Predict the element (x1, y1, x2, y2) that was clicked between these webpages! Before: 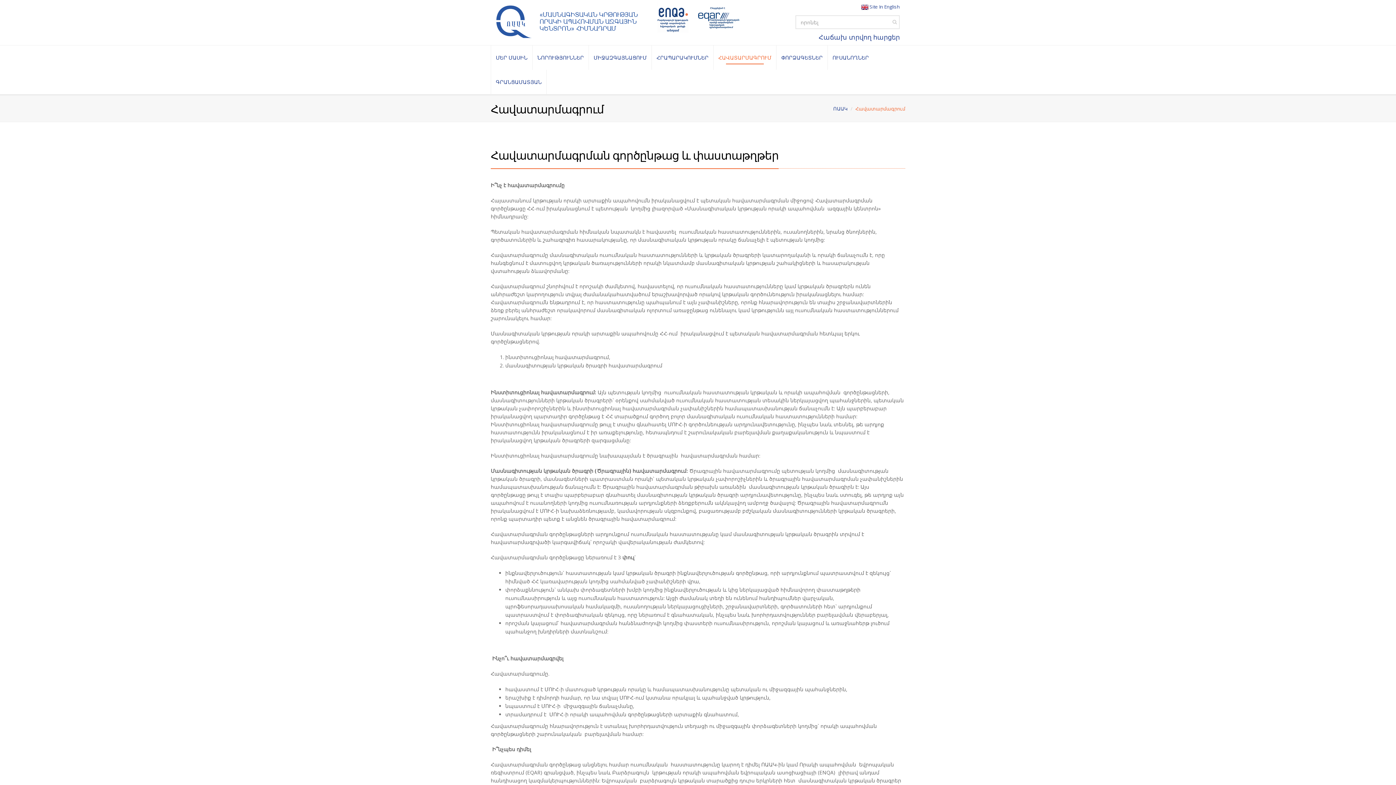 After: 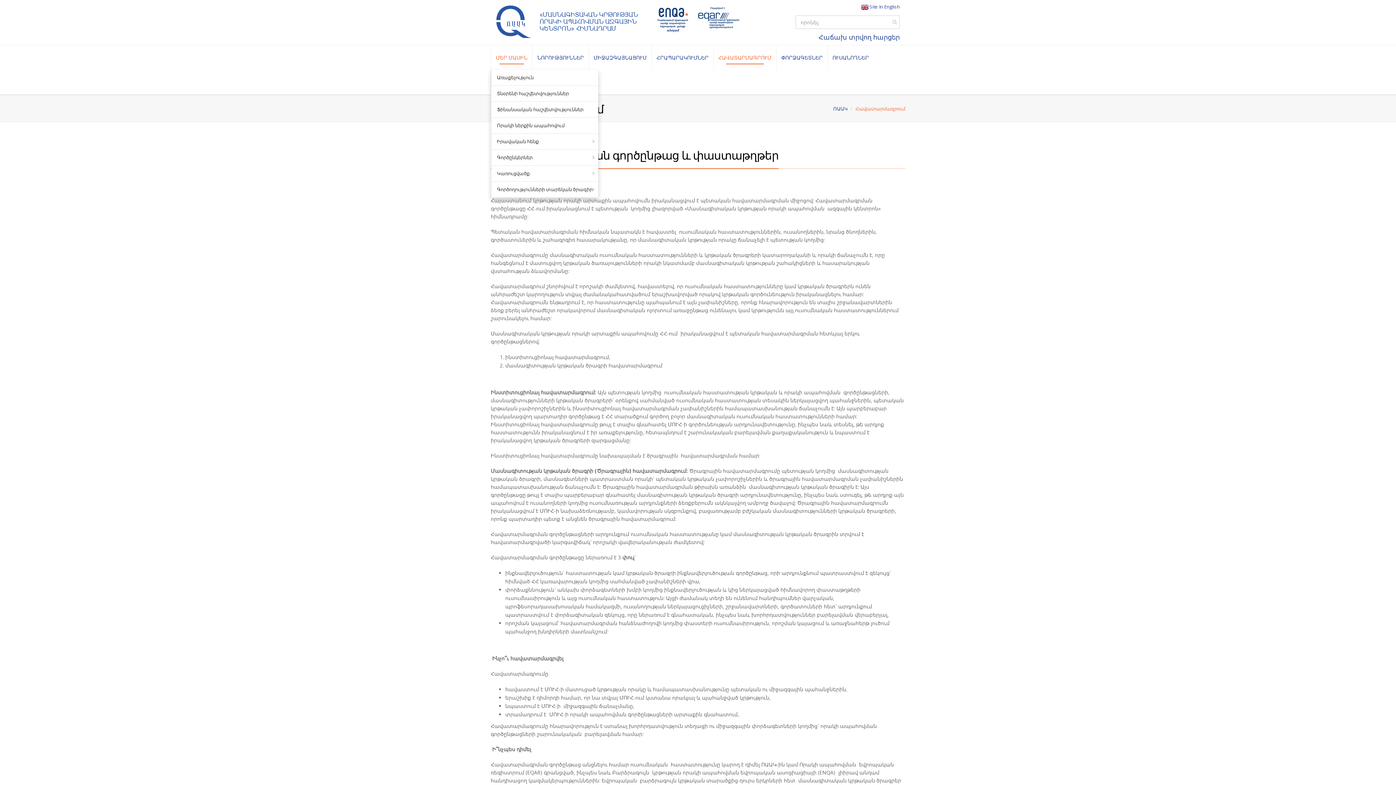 Action: label: ՄԵՐ ՄԱՍԻՆ bbox: (491, 45, 532, 69)